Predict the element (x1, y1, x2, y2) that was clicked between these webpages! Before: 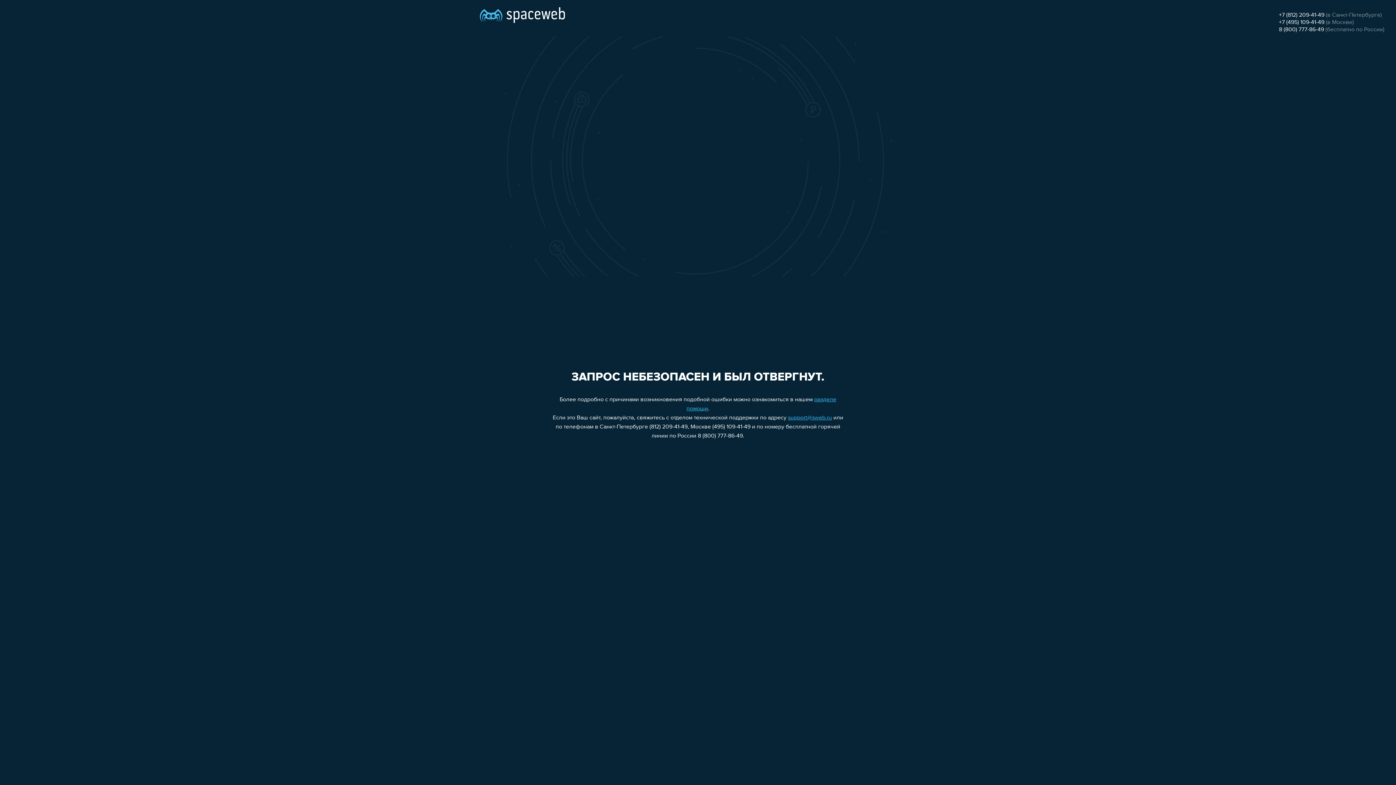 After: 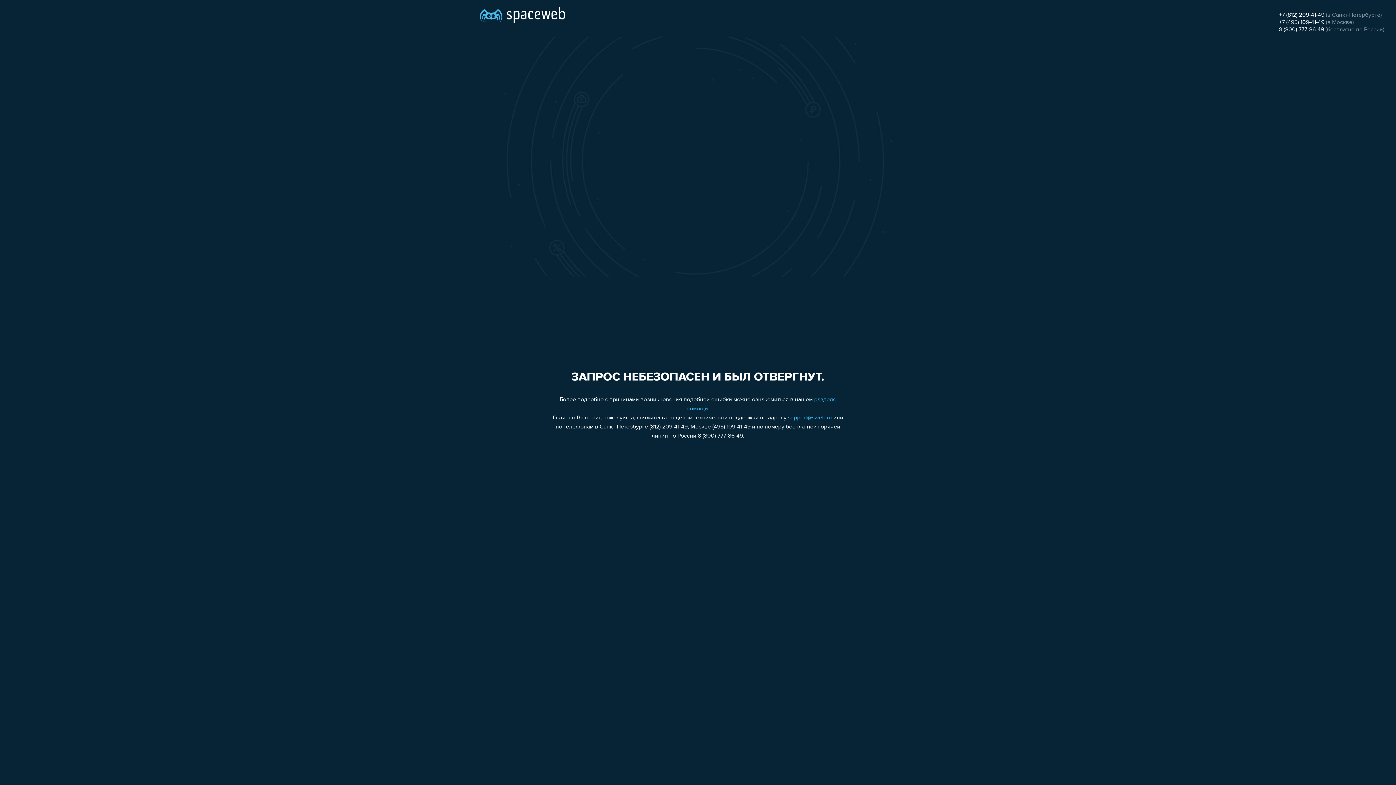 Action: label: support@sweb.ru bbox: (788, 415, 832, 421)